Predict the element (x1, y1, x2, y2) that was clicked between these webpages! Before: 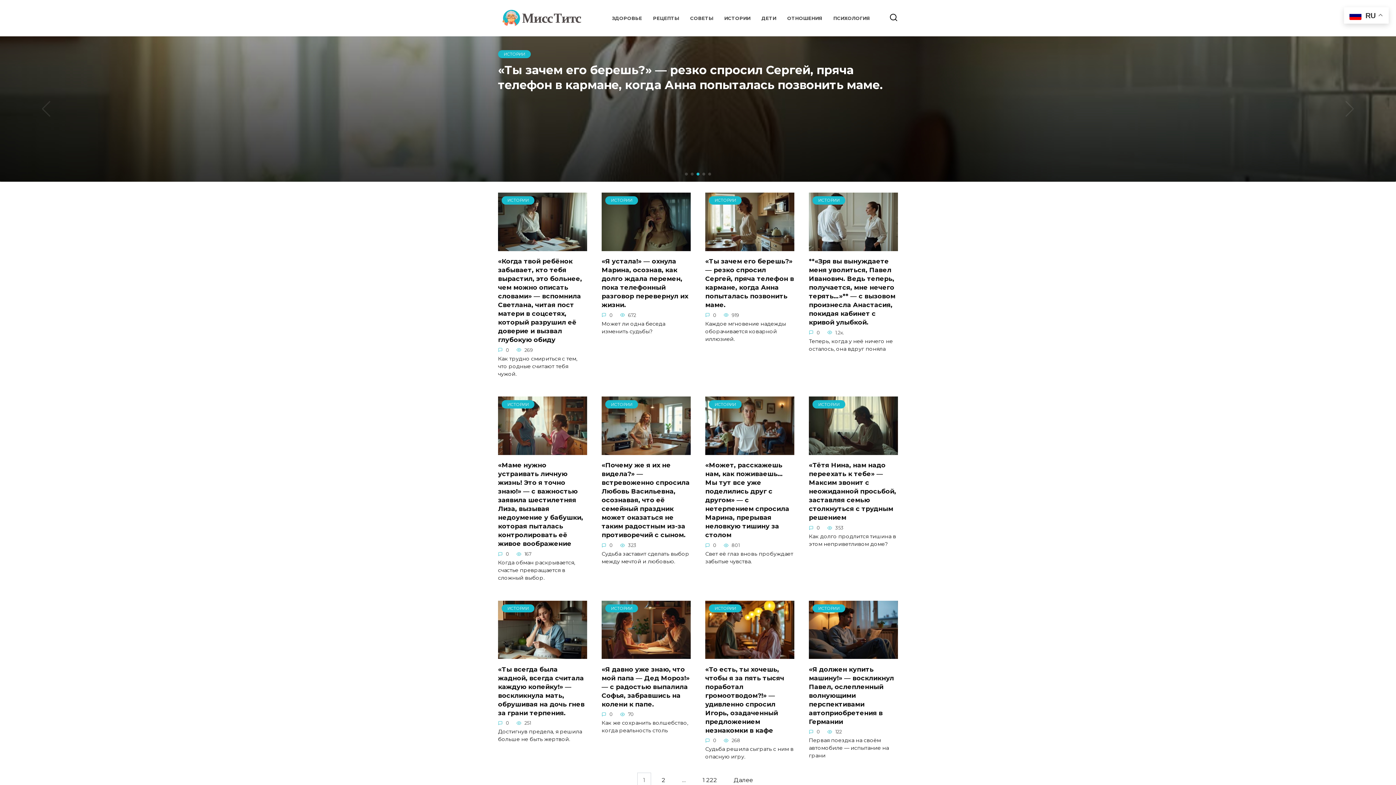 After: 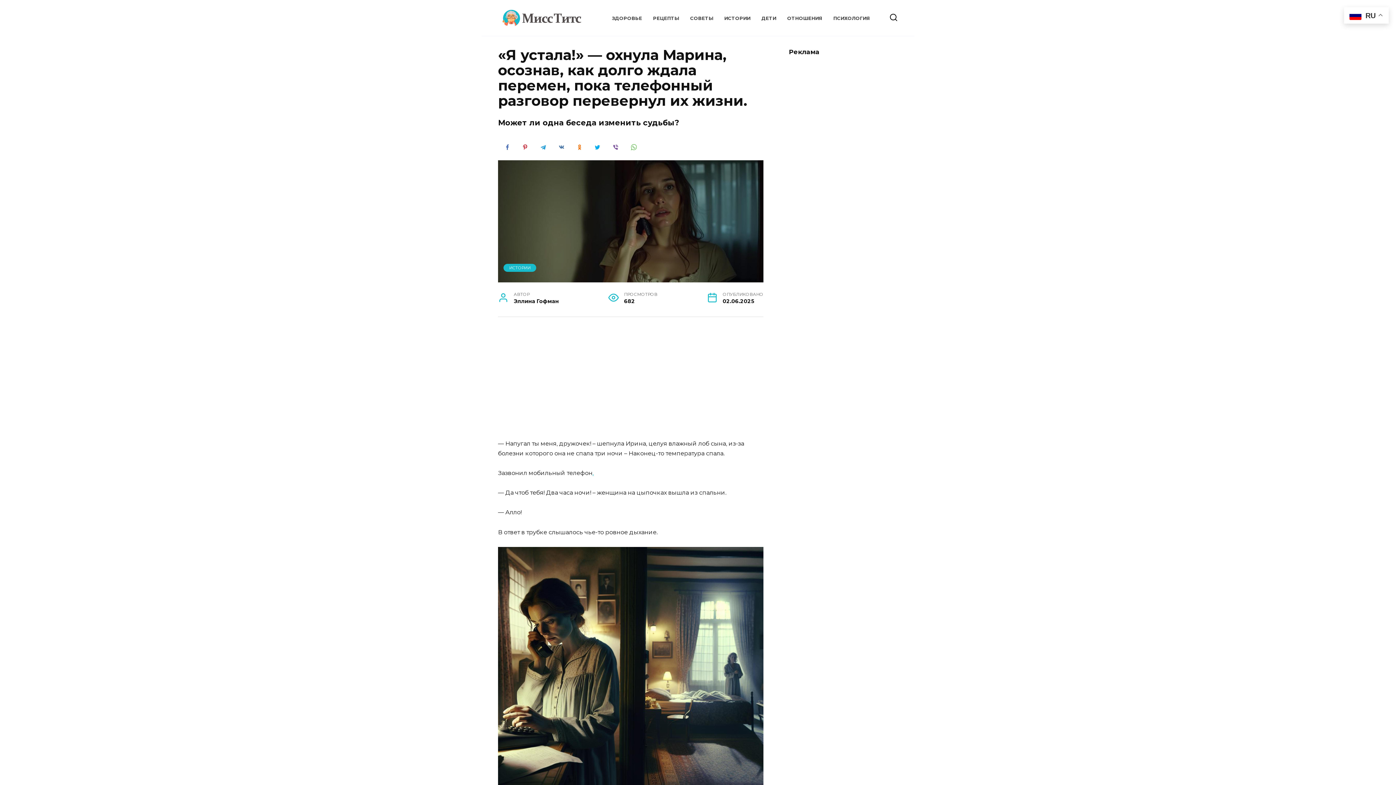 Action: bbox: (601, 256, 688, 309) label: «Я устала!» — охнула Марина, осознав, как долго ждала перемен, пока телефонный разговор перевернул их жизни.